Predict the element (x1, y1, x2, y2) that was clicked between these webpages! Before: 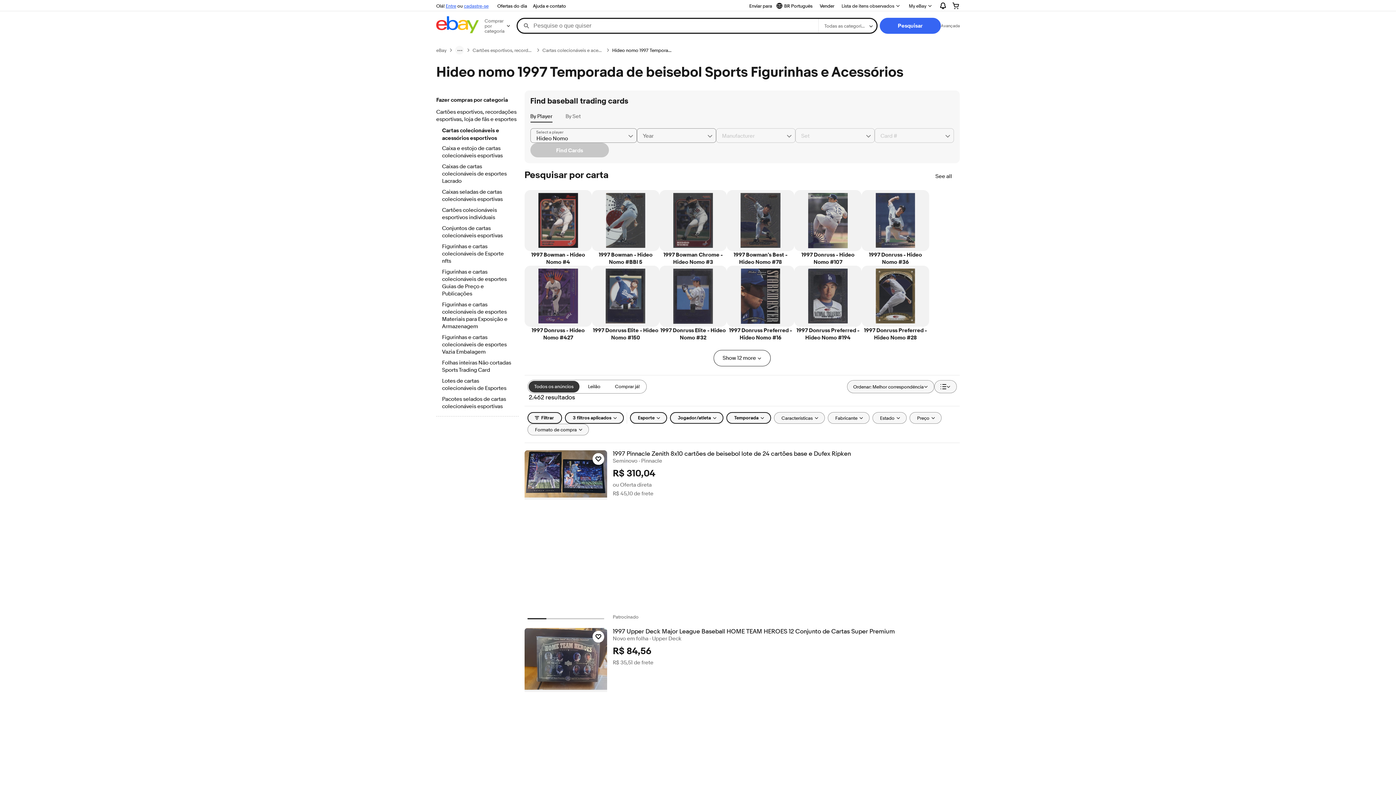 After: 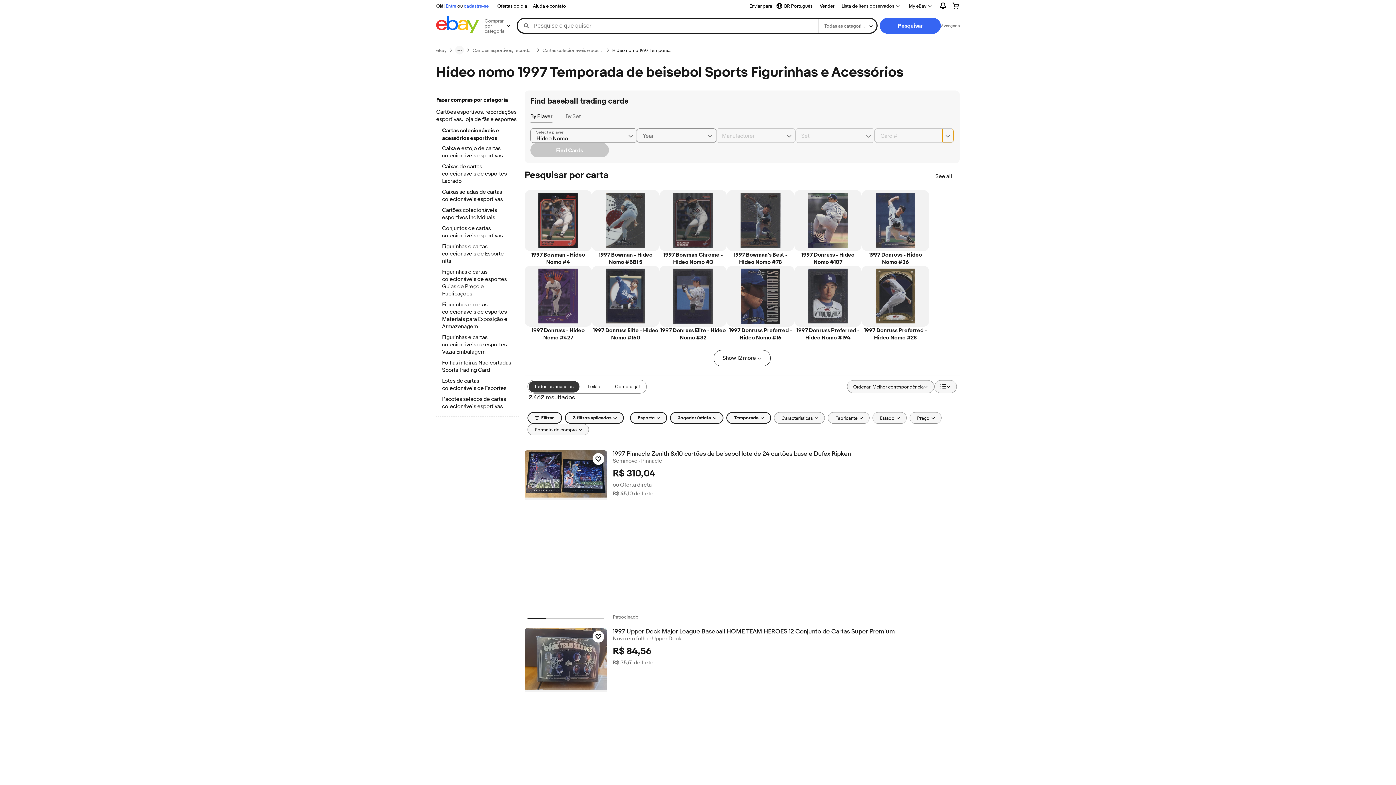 Action: bbox: (942, 128, 953, 142) label: Chevron down button